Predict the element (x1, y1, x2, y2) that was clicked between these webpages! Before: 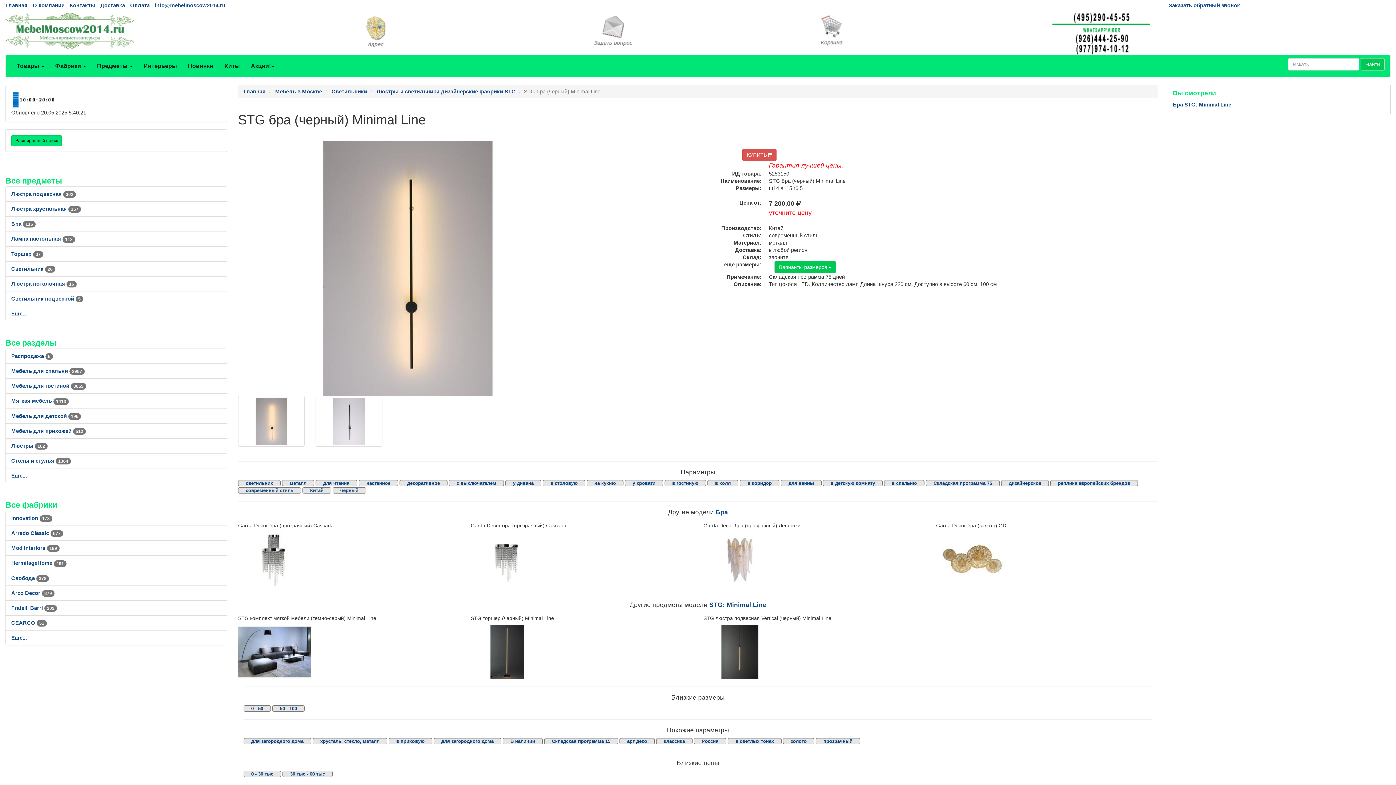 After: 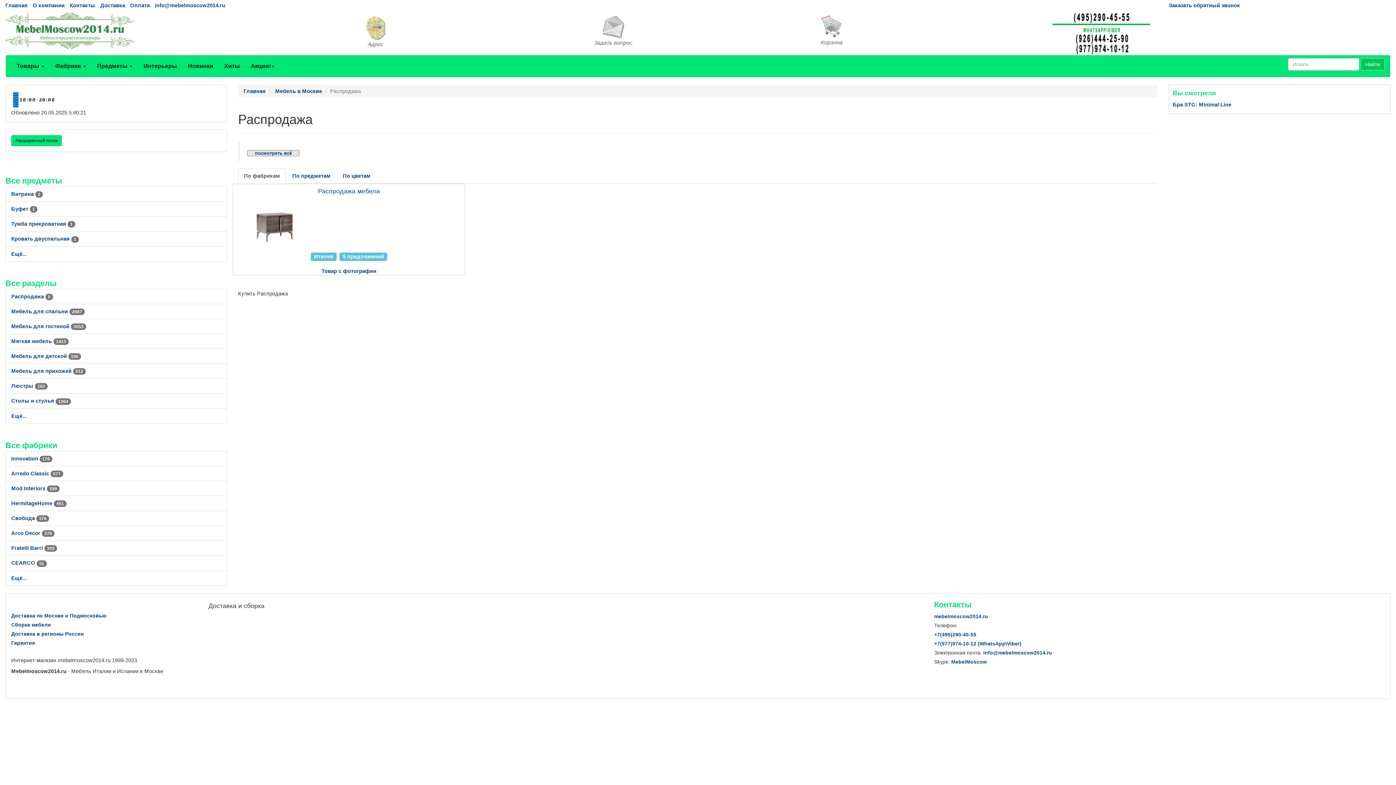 Action: label: Распродажа 5 bbox: (11, 353, 53, 359)